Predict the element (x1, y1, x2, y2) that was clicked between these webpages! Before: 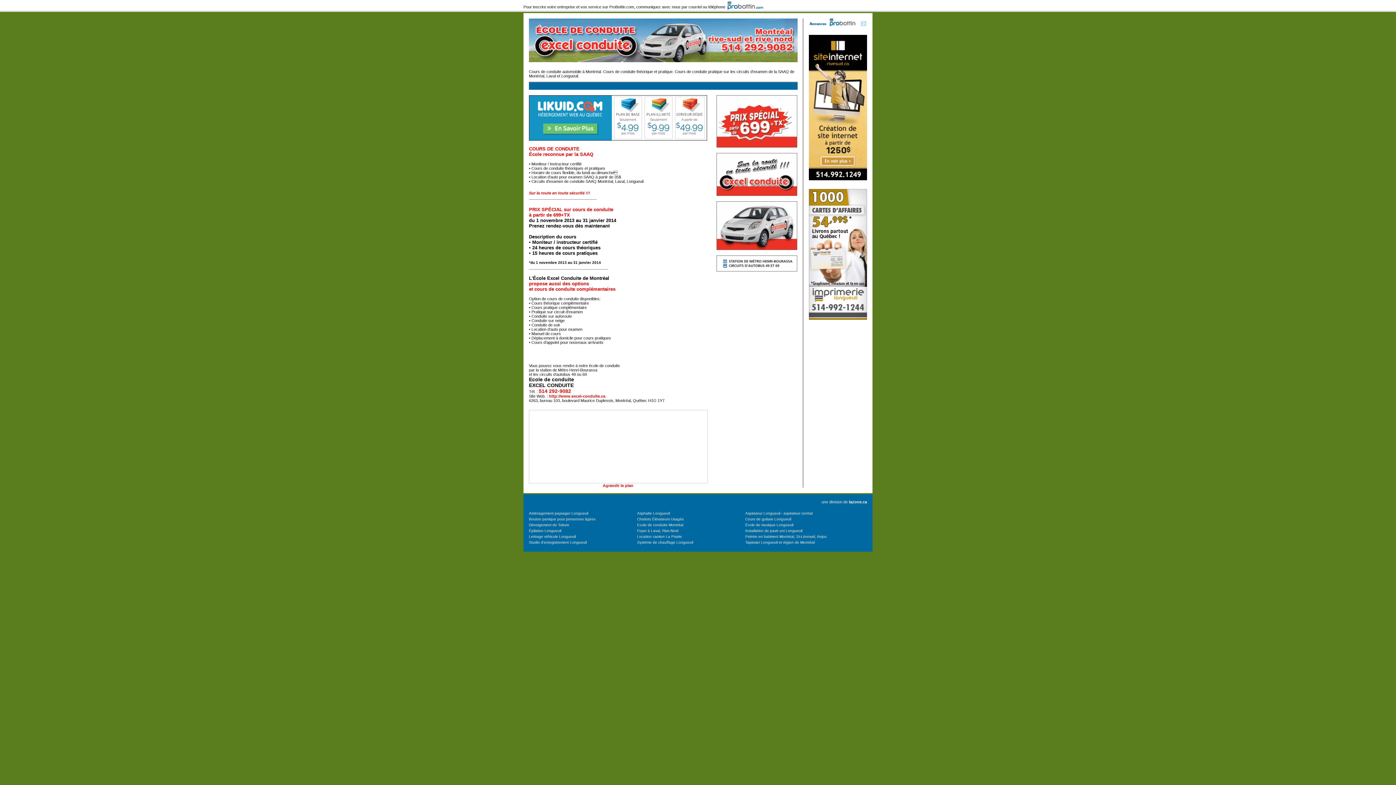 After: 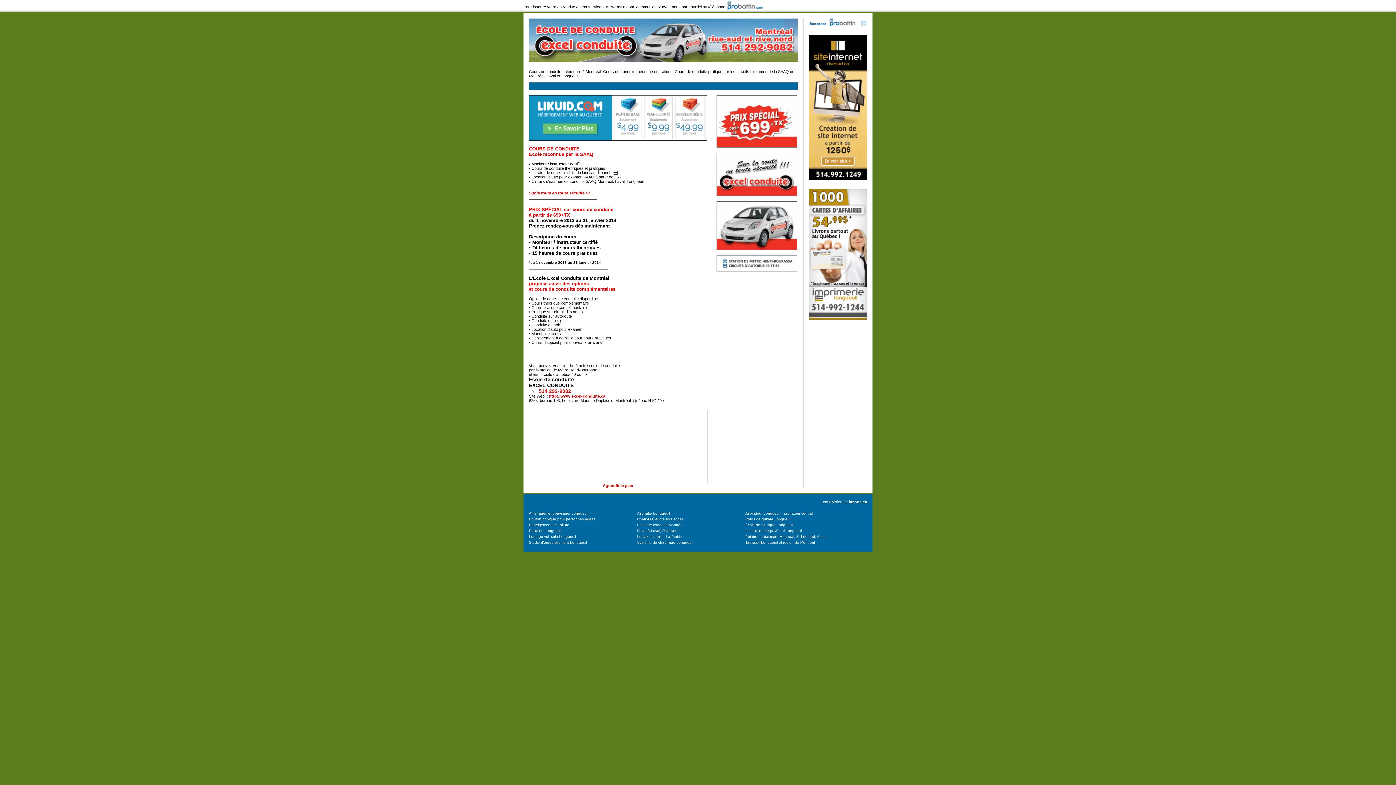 Action: bbox: (809, 316, 867, 320)